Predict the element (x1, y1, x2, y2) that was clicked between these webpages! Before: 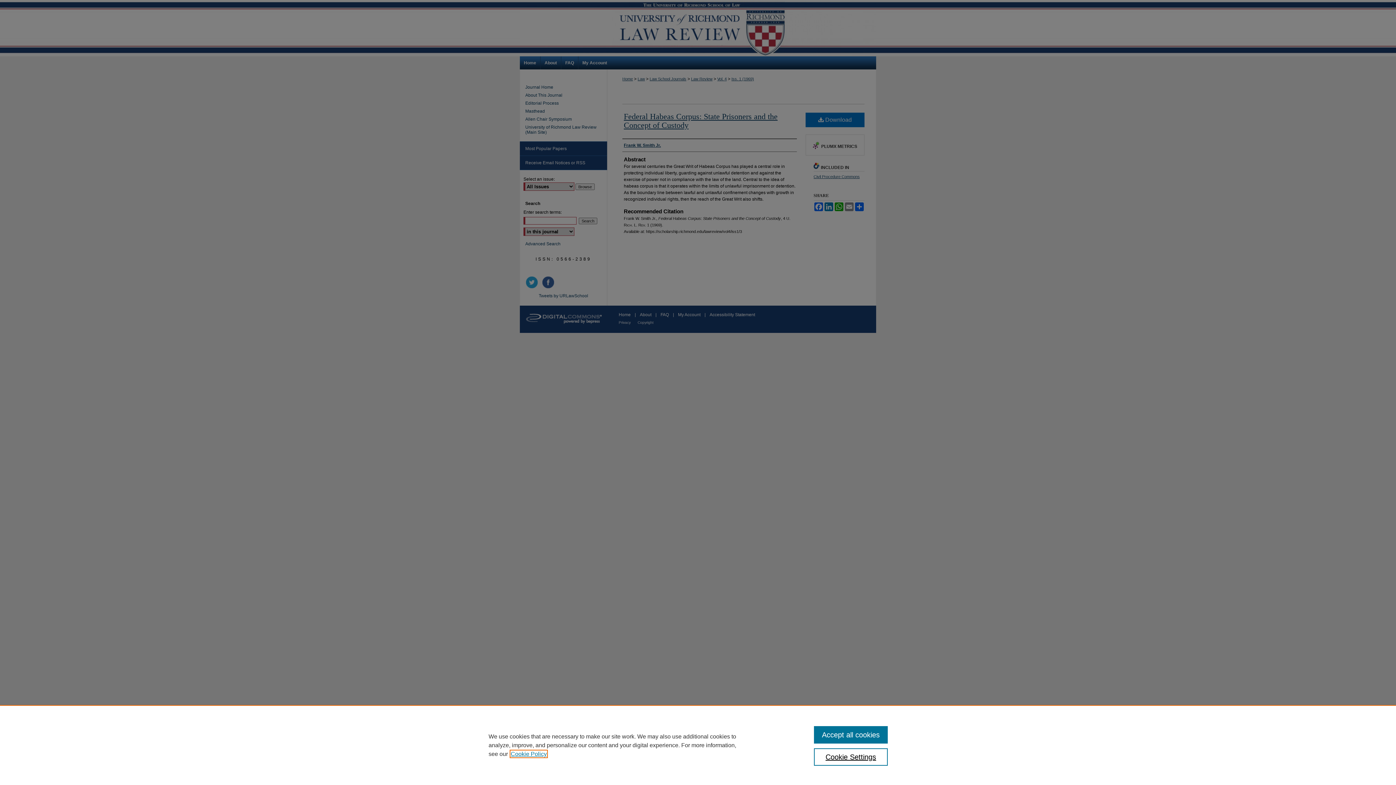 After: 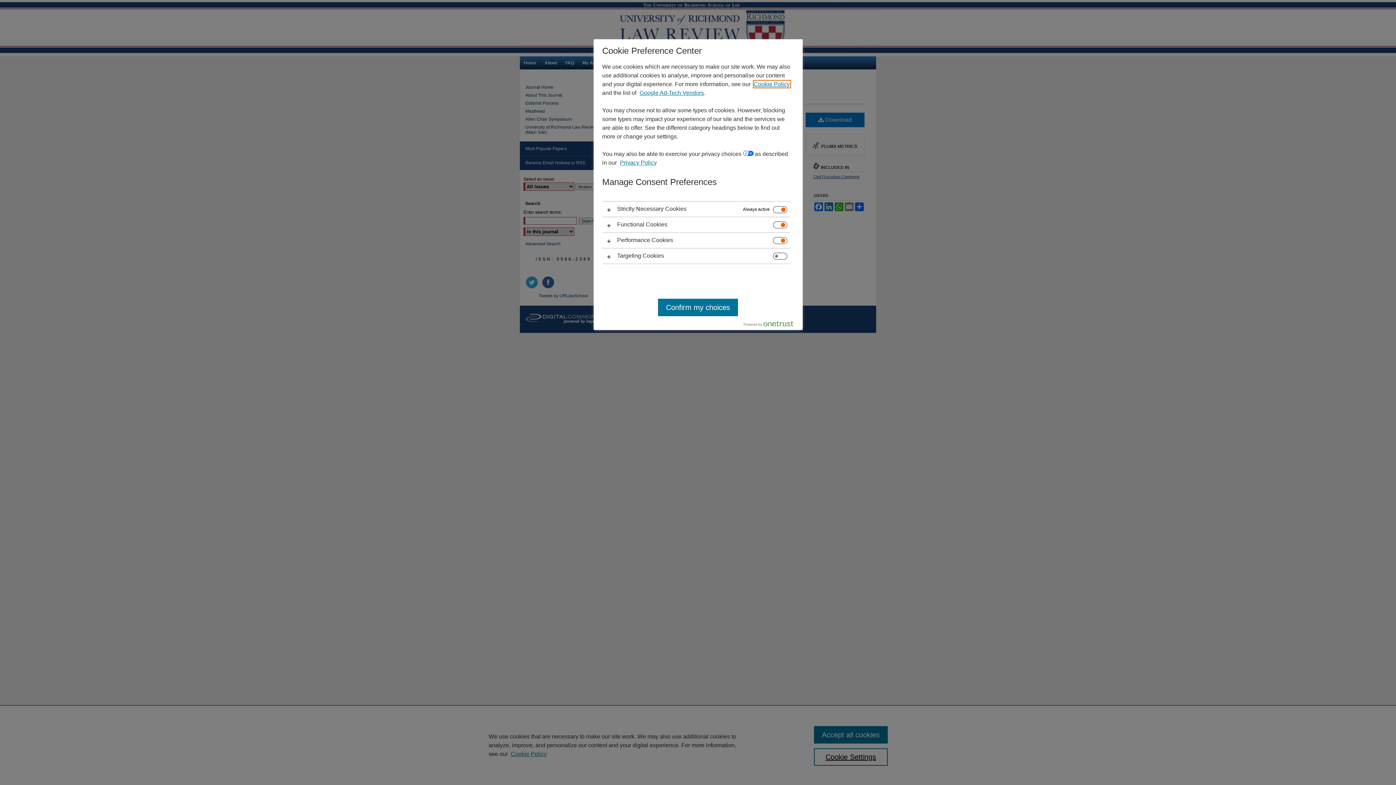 Action: bbox: (814, 748, 887, 766) label: Cookie Settings